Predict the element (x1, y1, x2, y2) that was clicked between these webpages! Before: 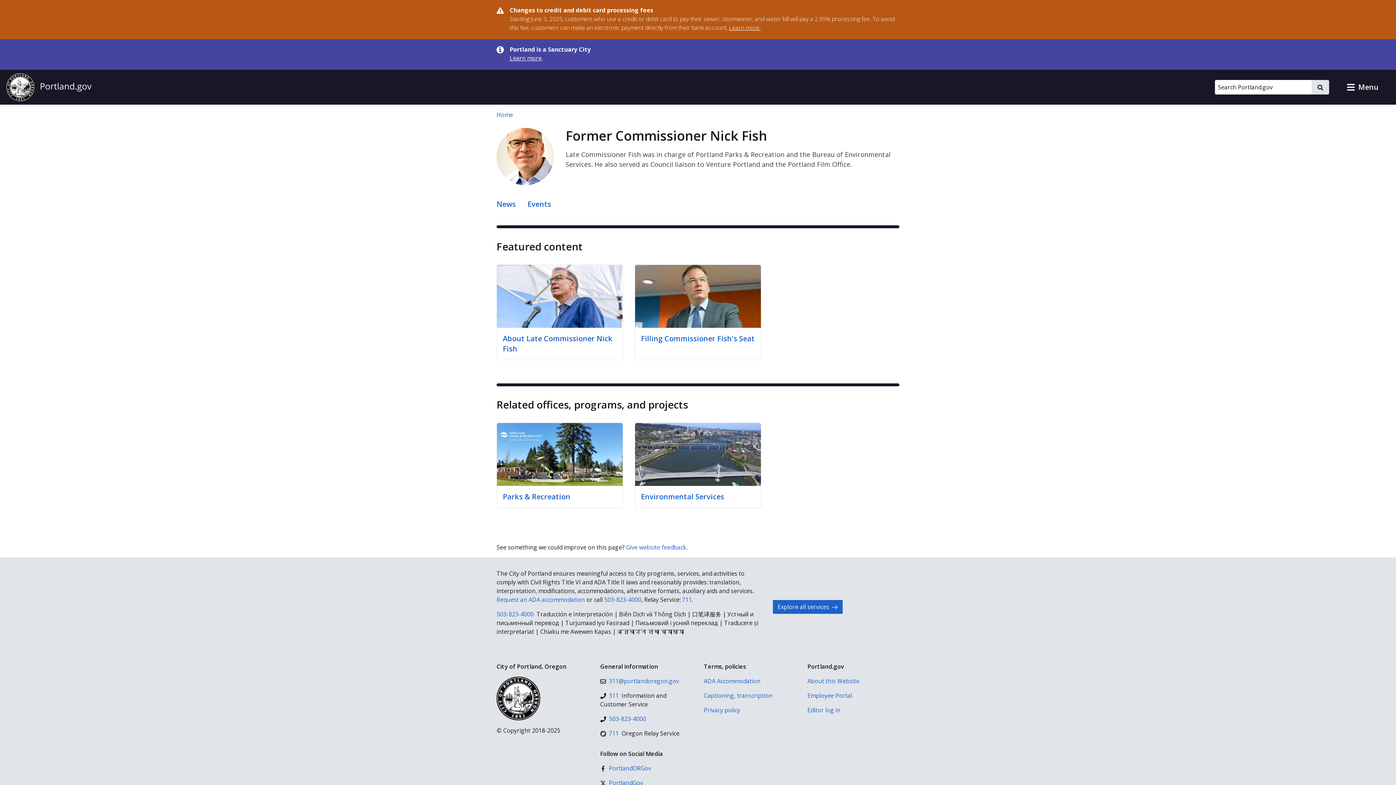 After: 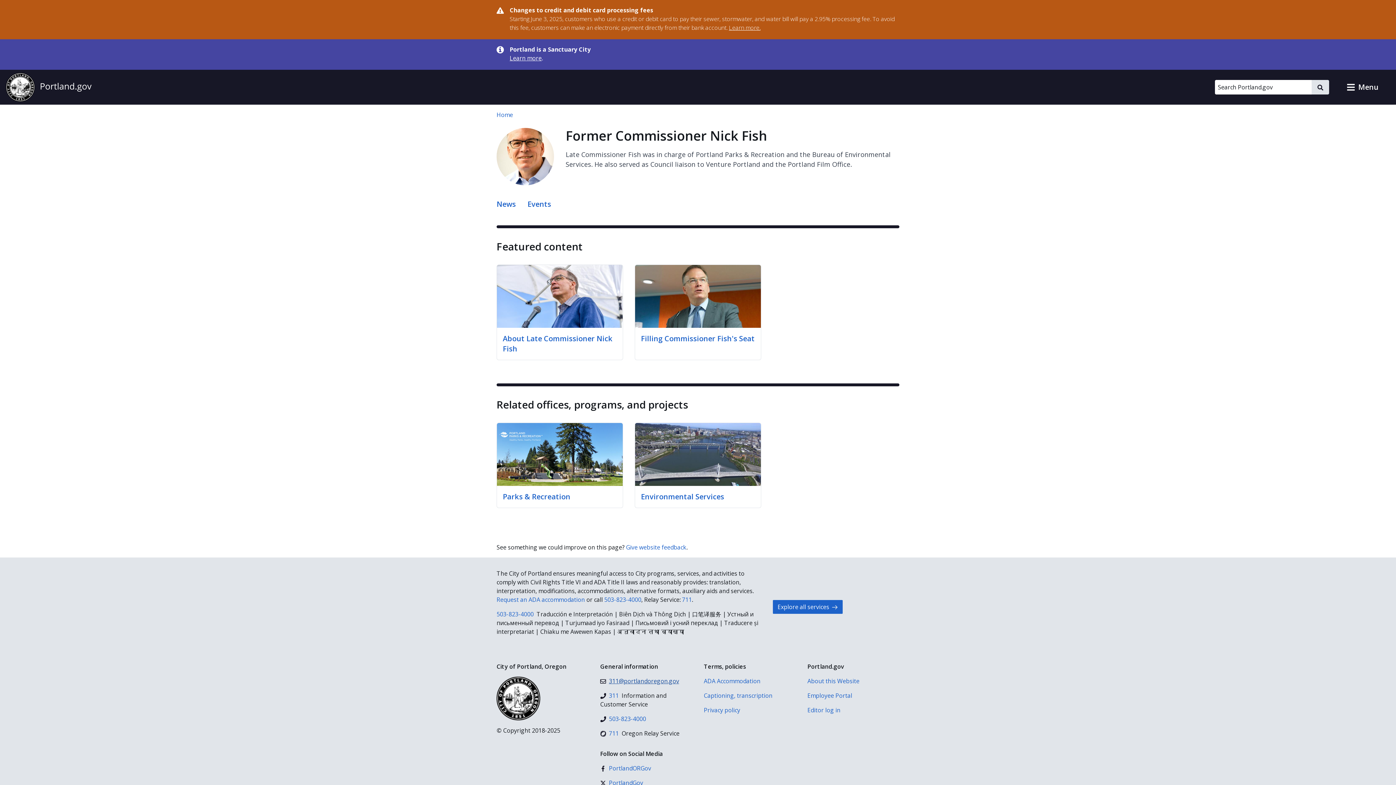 Action: label: 311@portlandoregon.gov bbox: (600, 677, 679, 685)